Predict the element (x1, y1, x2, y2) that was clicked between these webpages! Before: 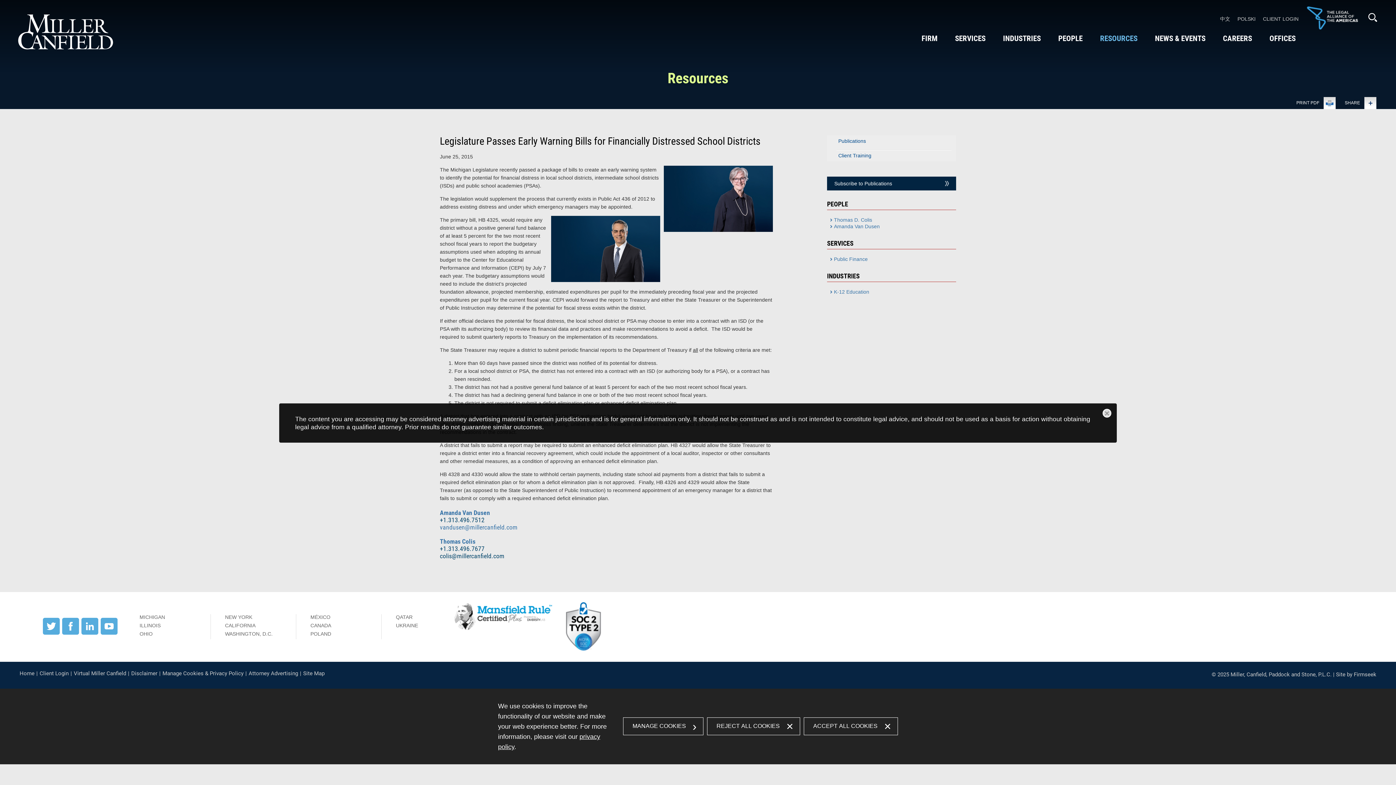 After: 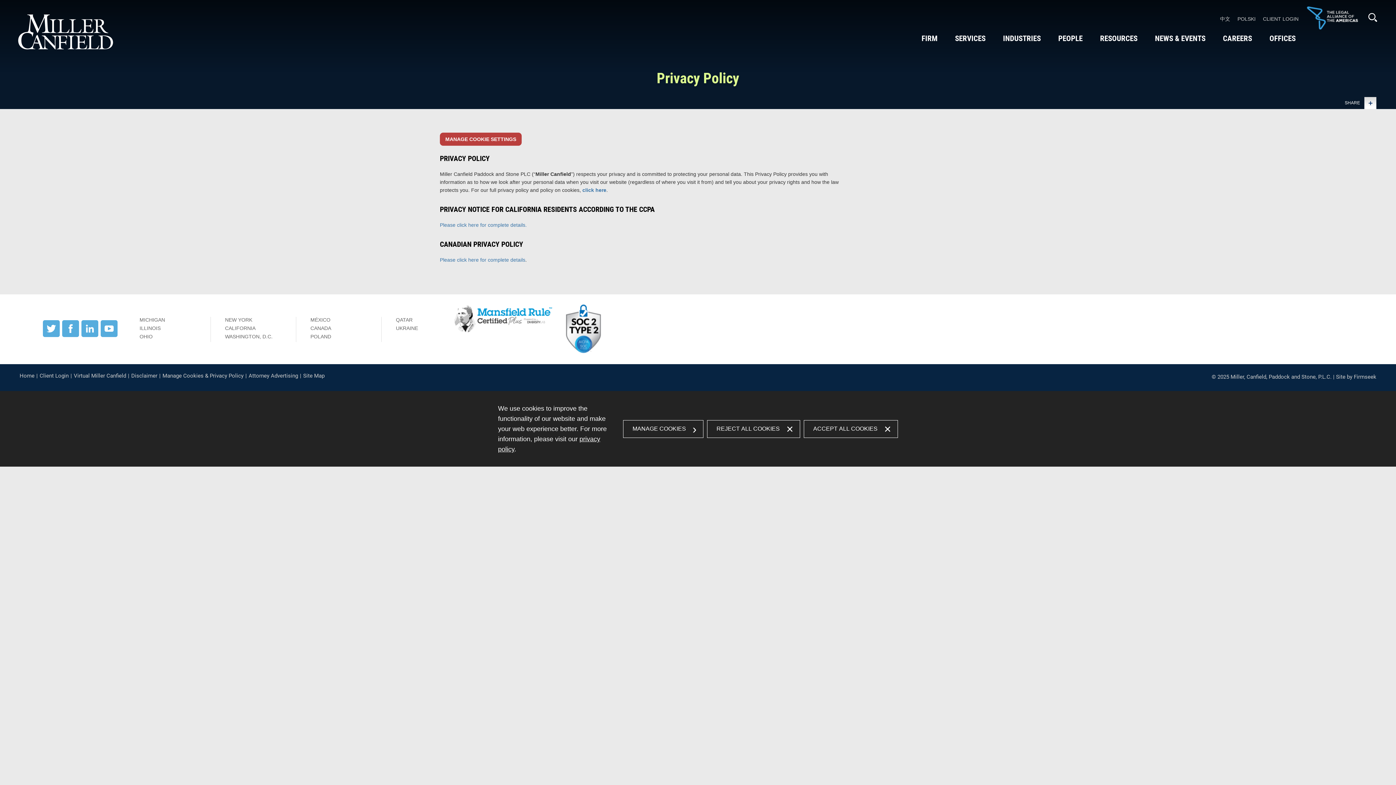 Action: bbox: (162, 670, 243, 677) label: Manage Cookies & Privacy Policy